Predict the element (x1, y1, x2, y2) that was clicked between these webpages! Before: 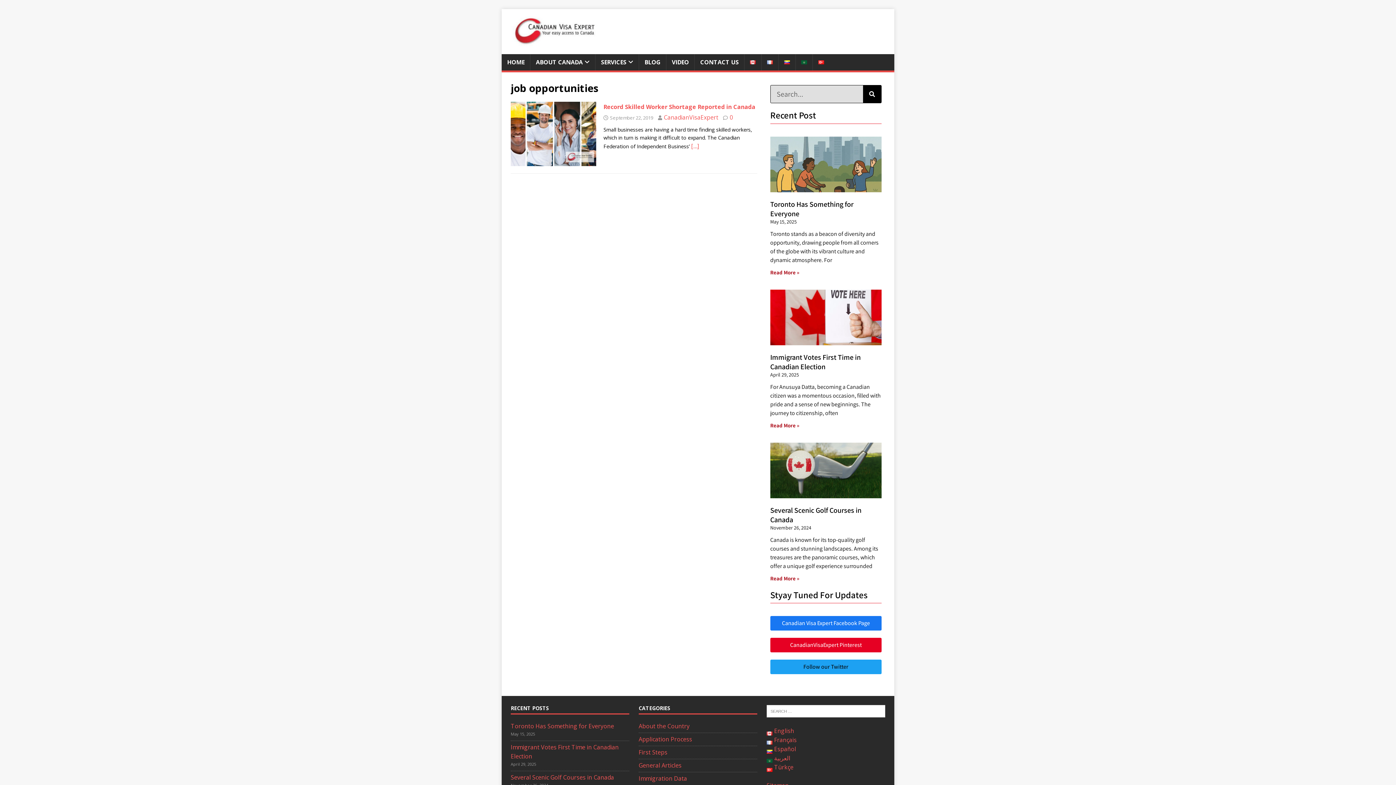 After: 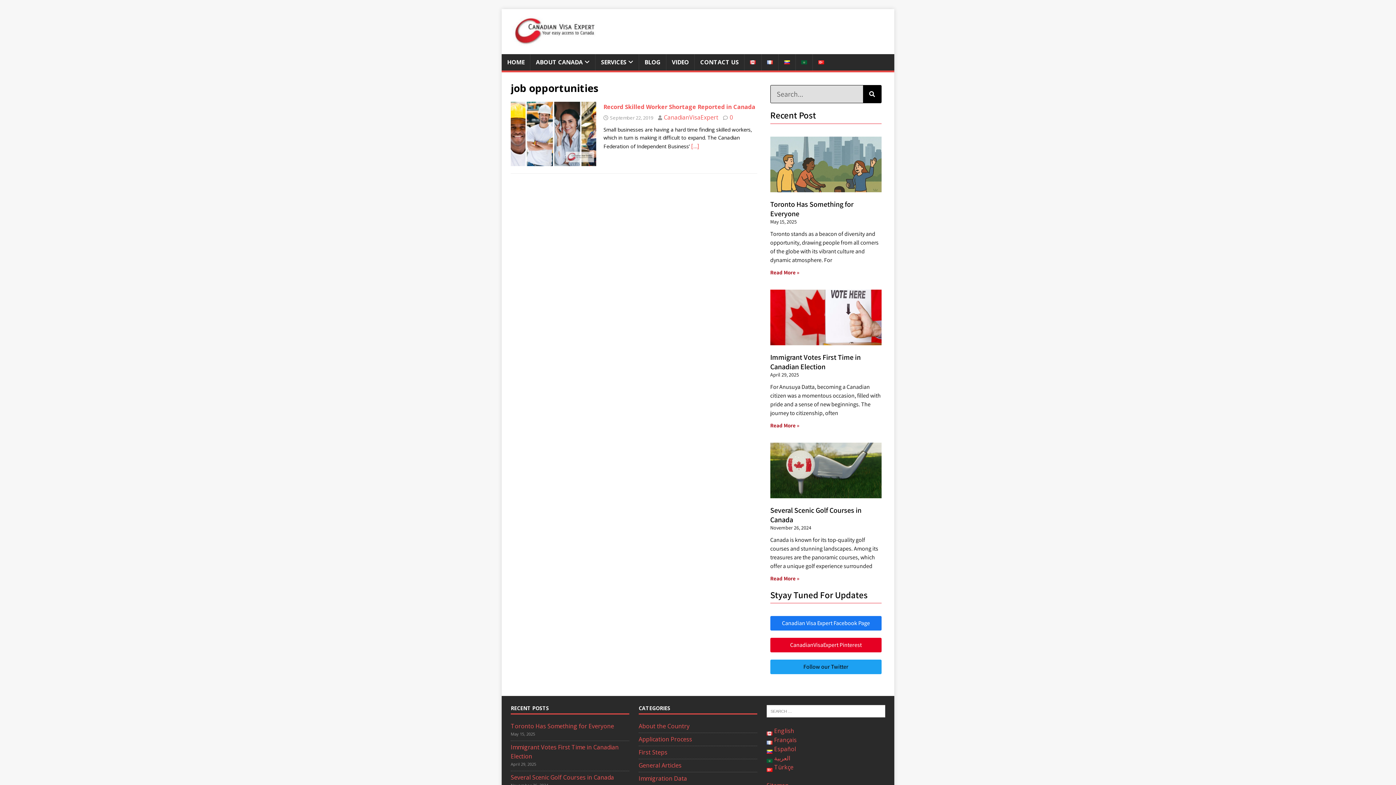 Action: bbox: (744, 54, 761, 70)